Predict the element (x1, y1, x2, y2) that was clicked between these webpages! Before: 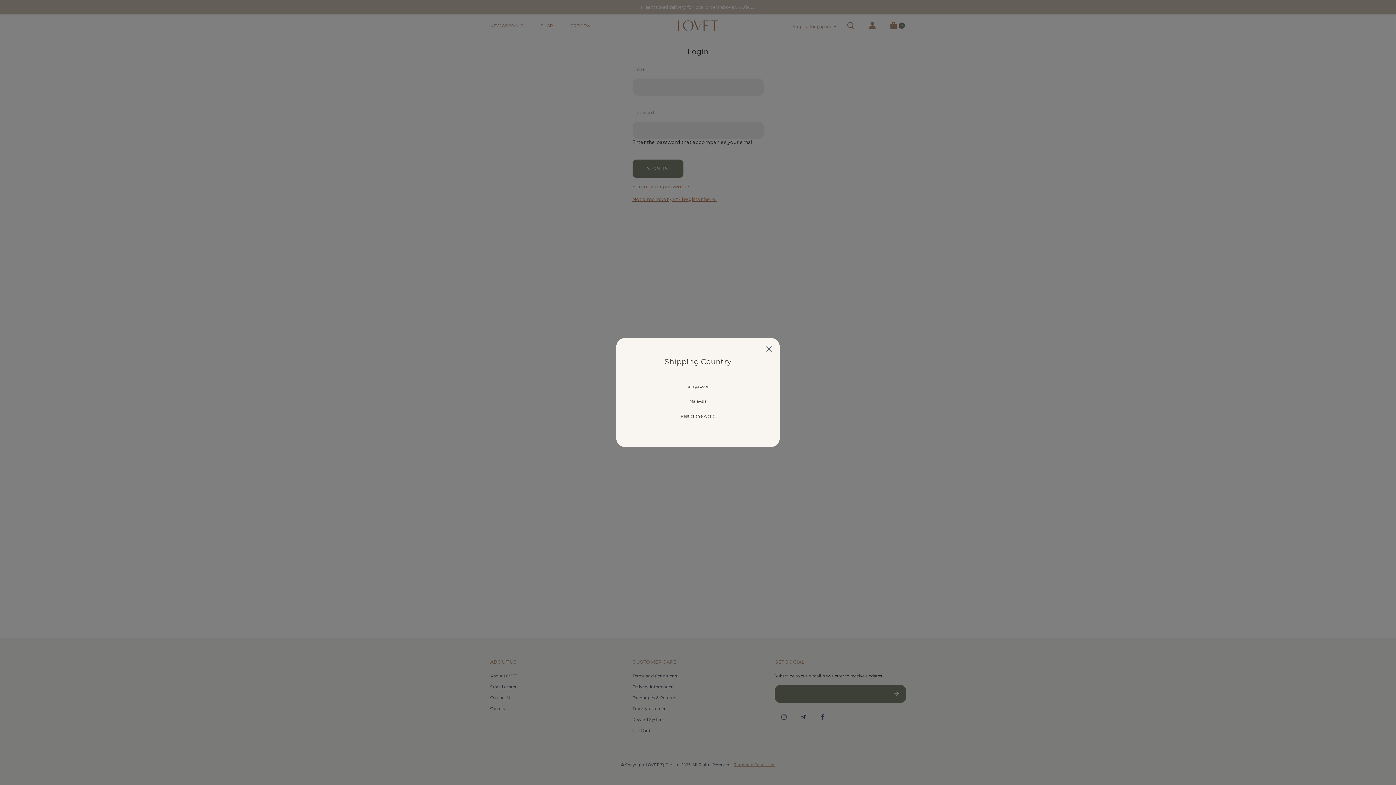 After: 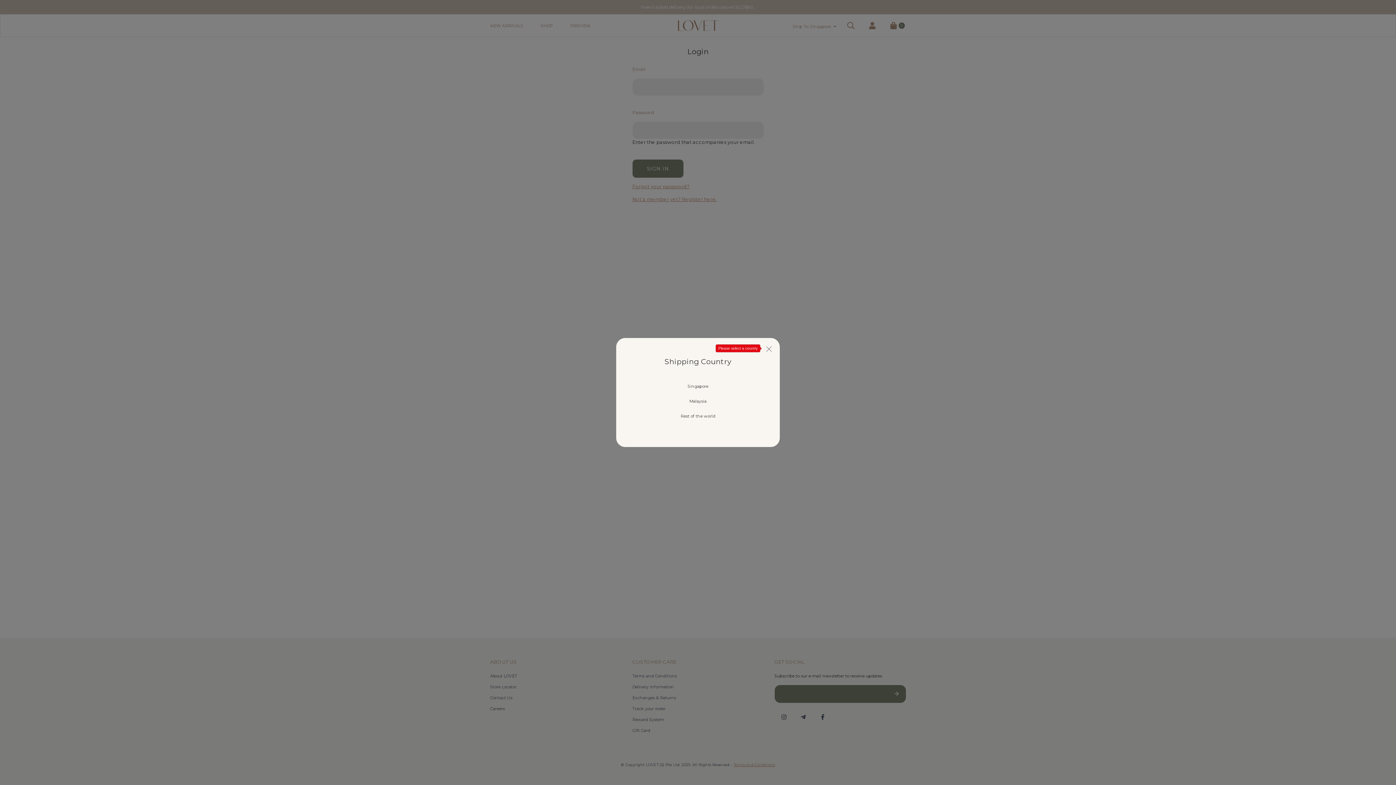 Action: bbox: (763, 343, 774, 356)